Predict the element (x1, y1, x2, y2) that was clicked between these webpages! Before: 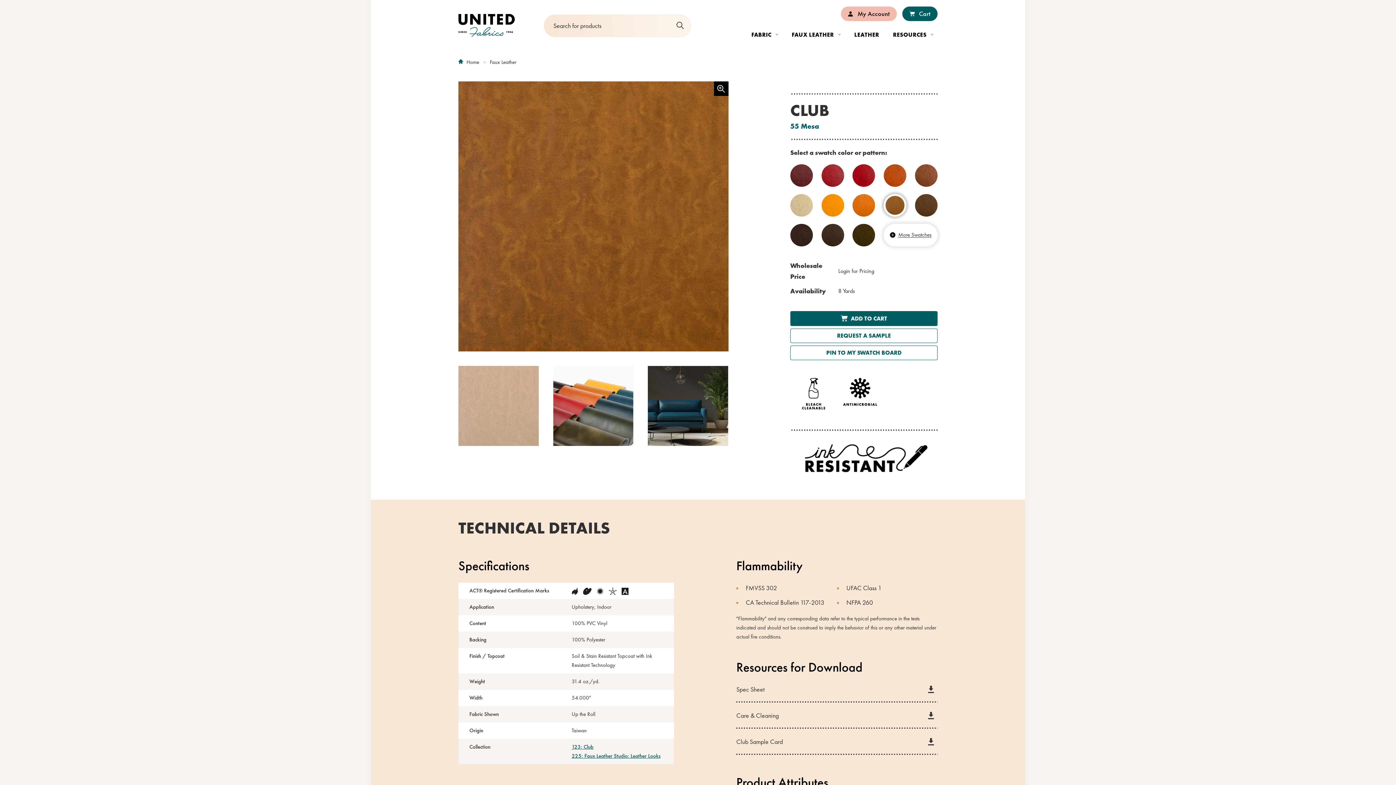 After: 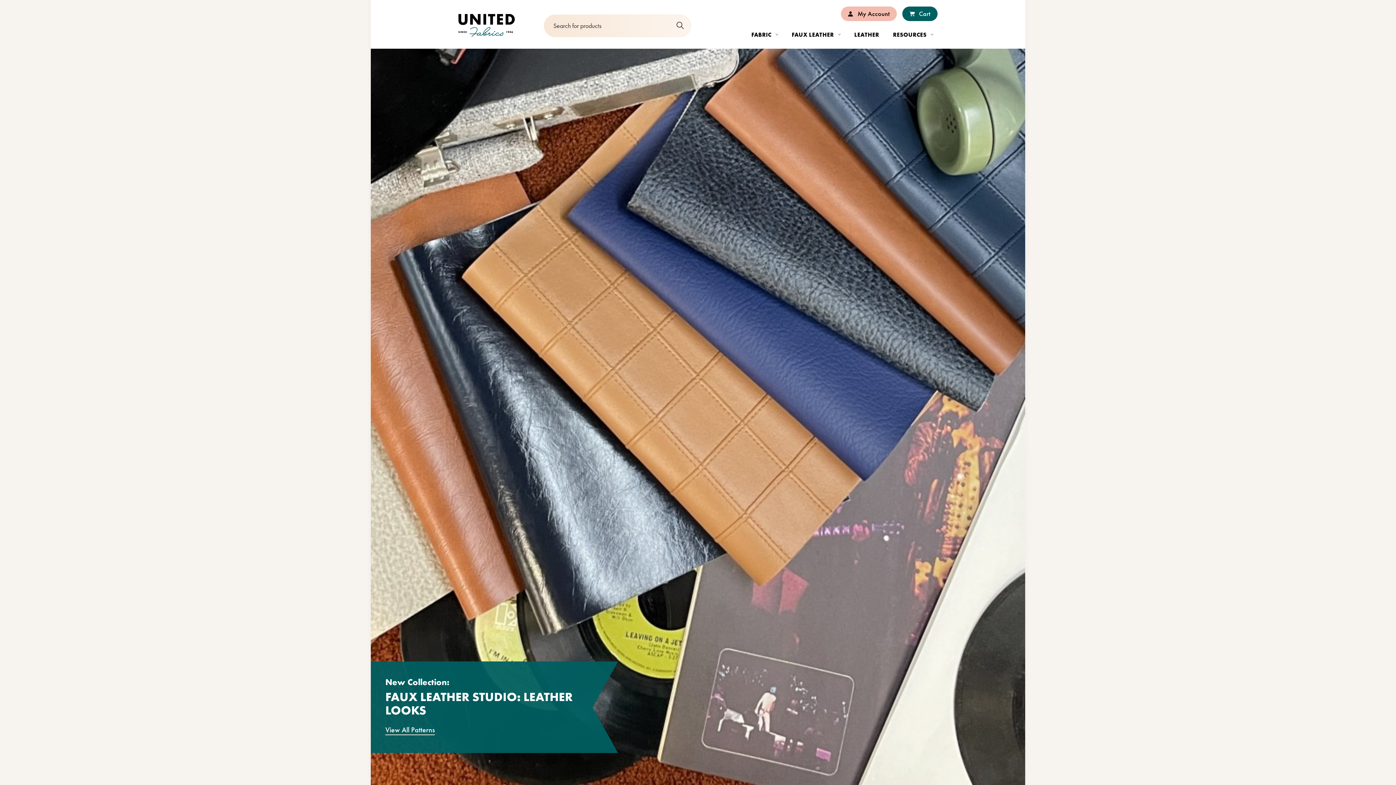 Action: bbox: (458, 13, 514, 37) label: United Fabrics